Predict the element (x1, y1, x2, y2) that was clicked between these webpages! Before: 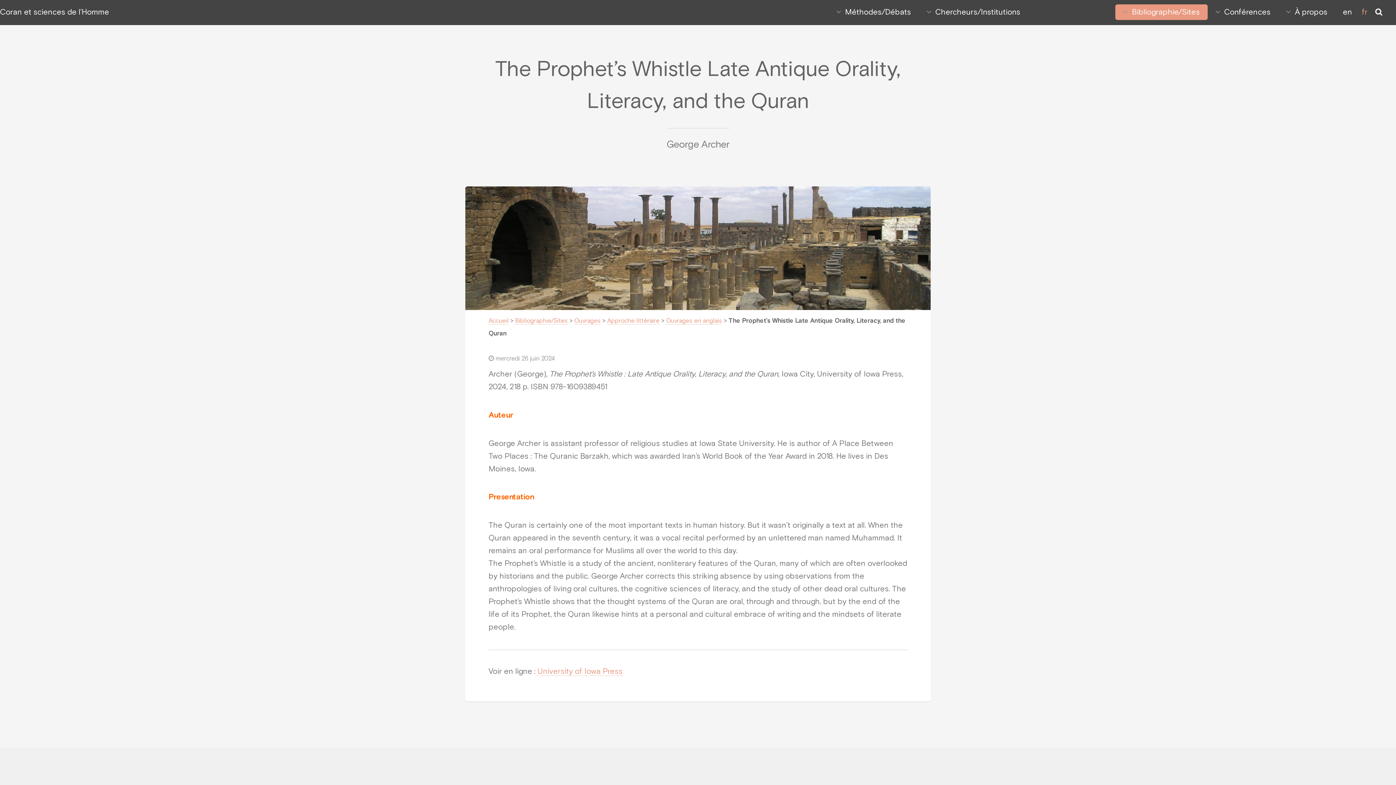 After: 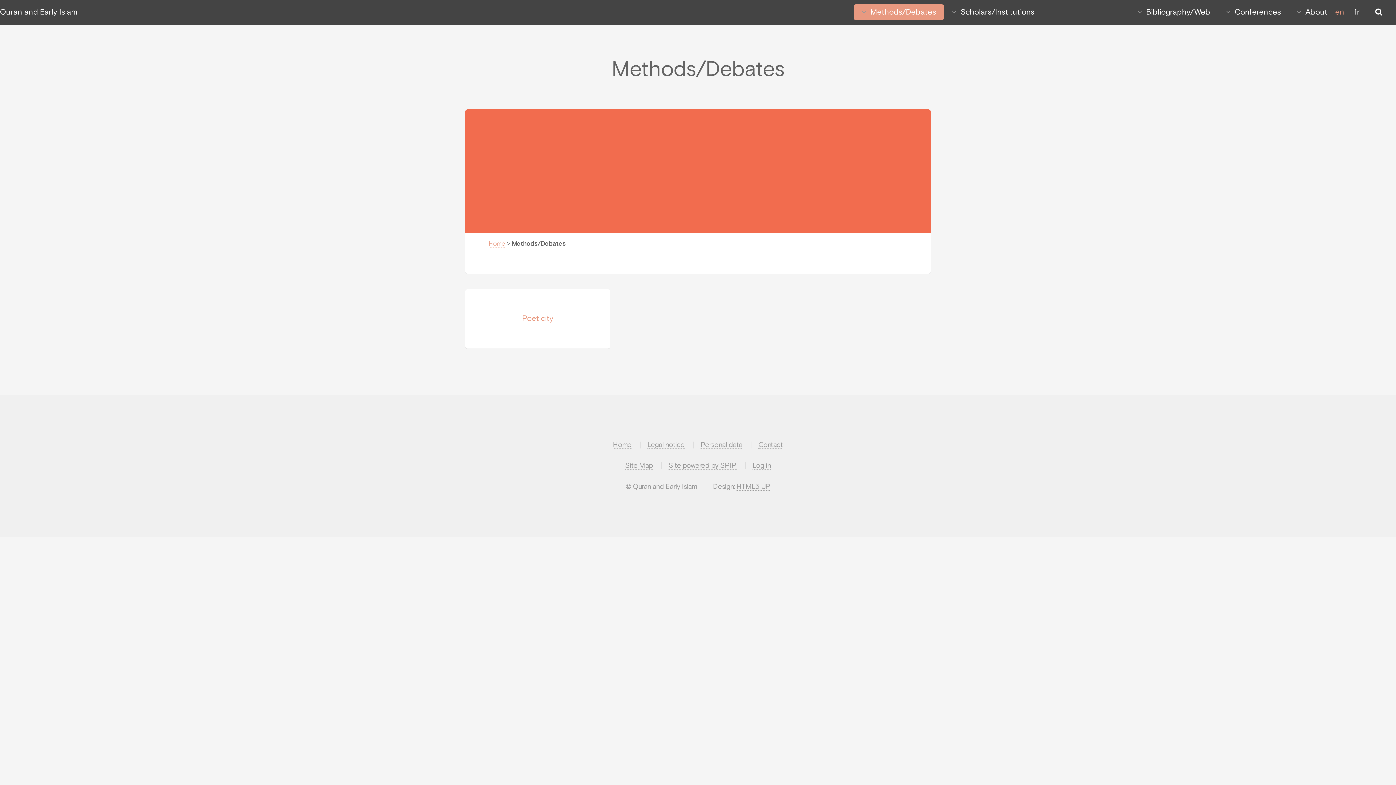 Action: bbox: (828, 4, 918, 19) label: Méthodes/Débats